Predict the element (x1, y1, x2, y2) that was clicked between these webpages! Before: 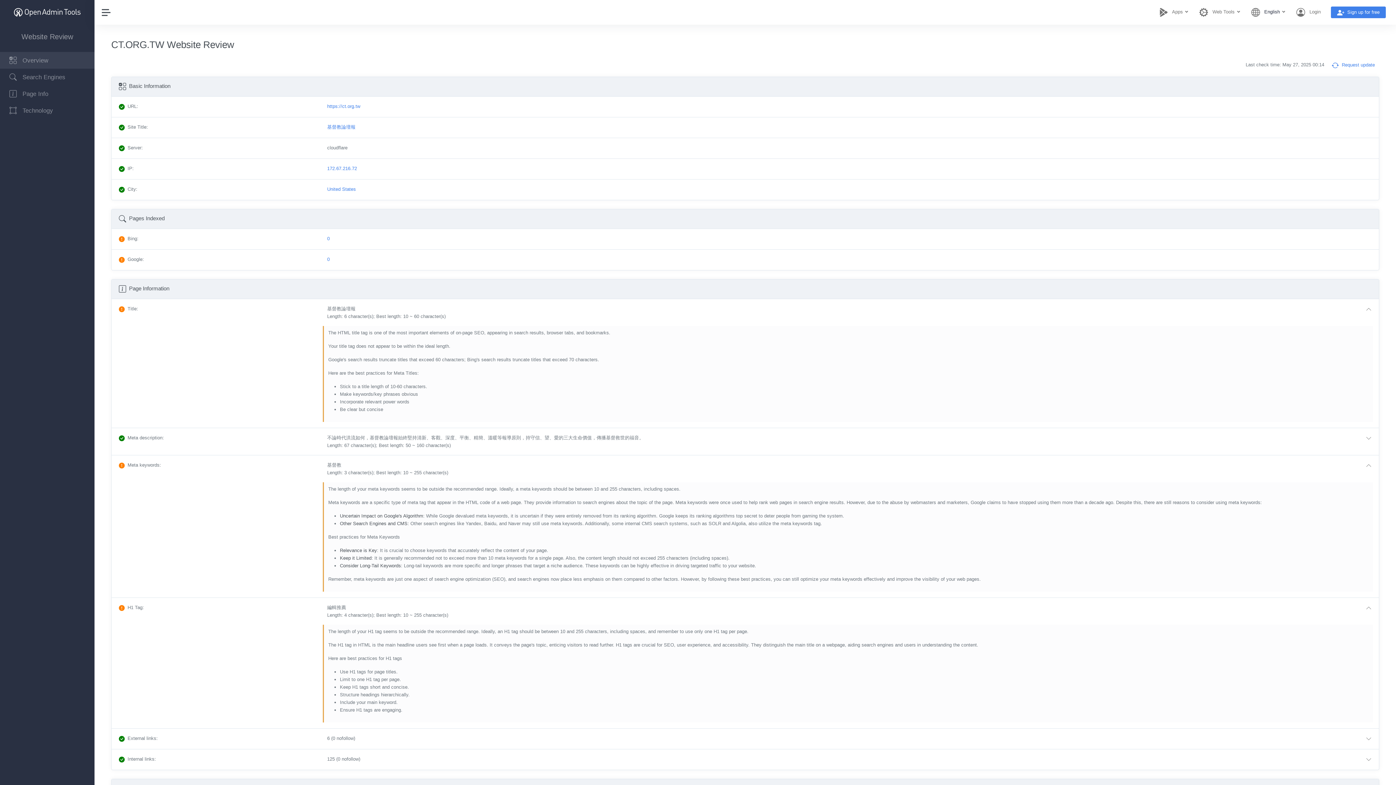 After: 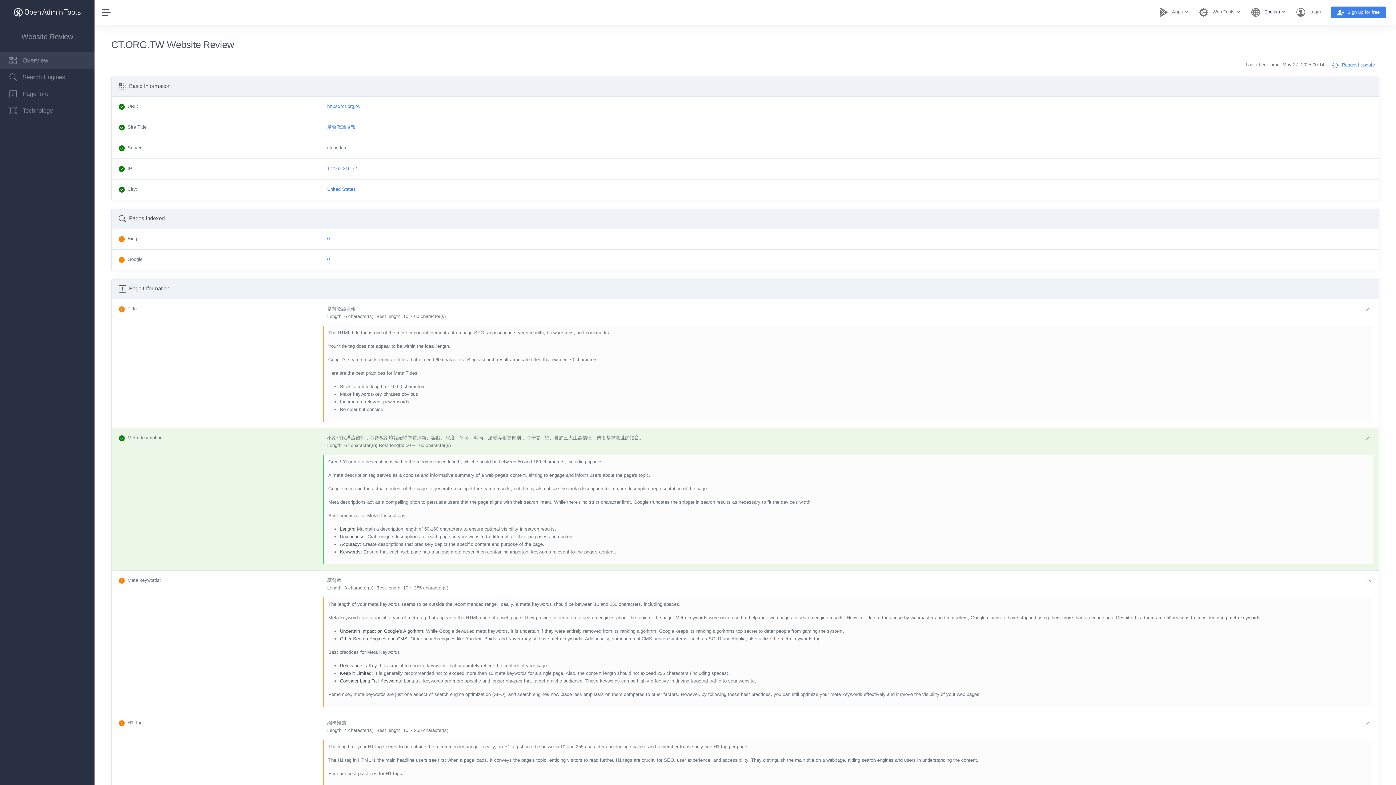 Action: label: 不論時代洪流如何，基督教論壇報始終堅持清新、客觀、深度、平衡、精簡、溫暖等報導原則，持守信、望、愛的三大生命價值，傳播基督救世的福音。
Length: 67 character(s); Best length: 50 ~ 160 character(s) bbox: (322, 434, 1379, 449)